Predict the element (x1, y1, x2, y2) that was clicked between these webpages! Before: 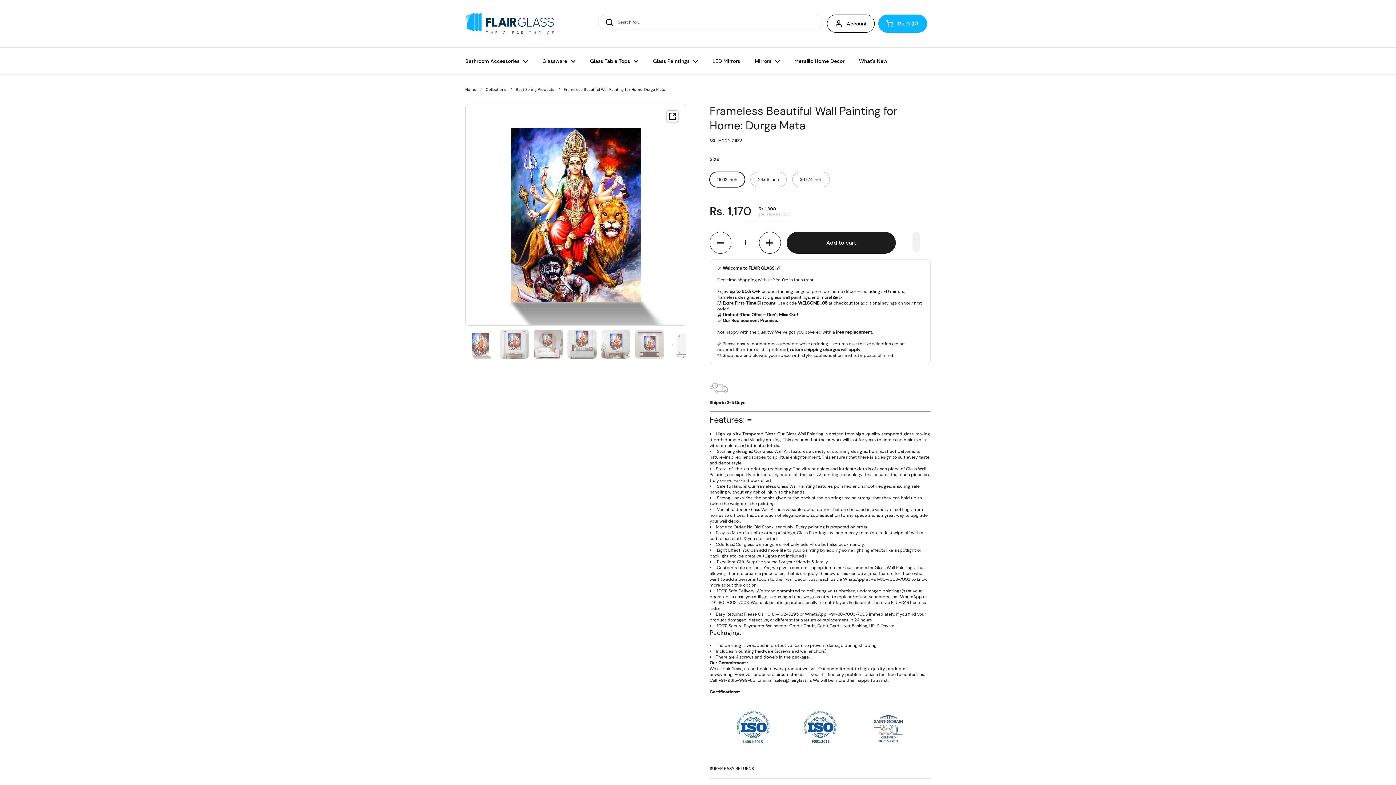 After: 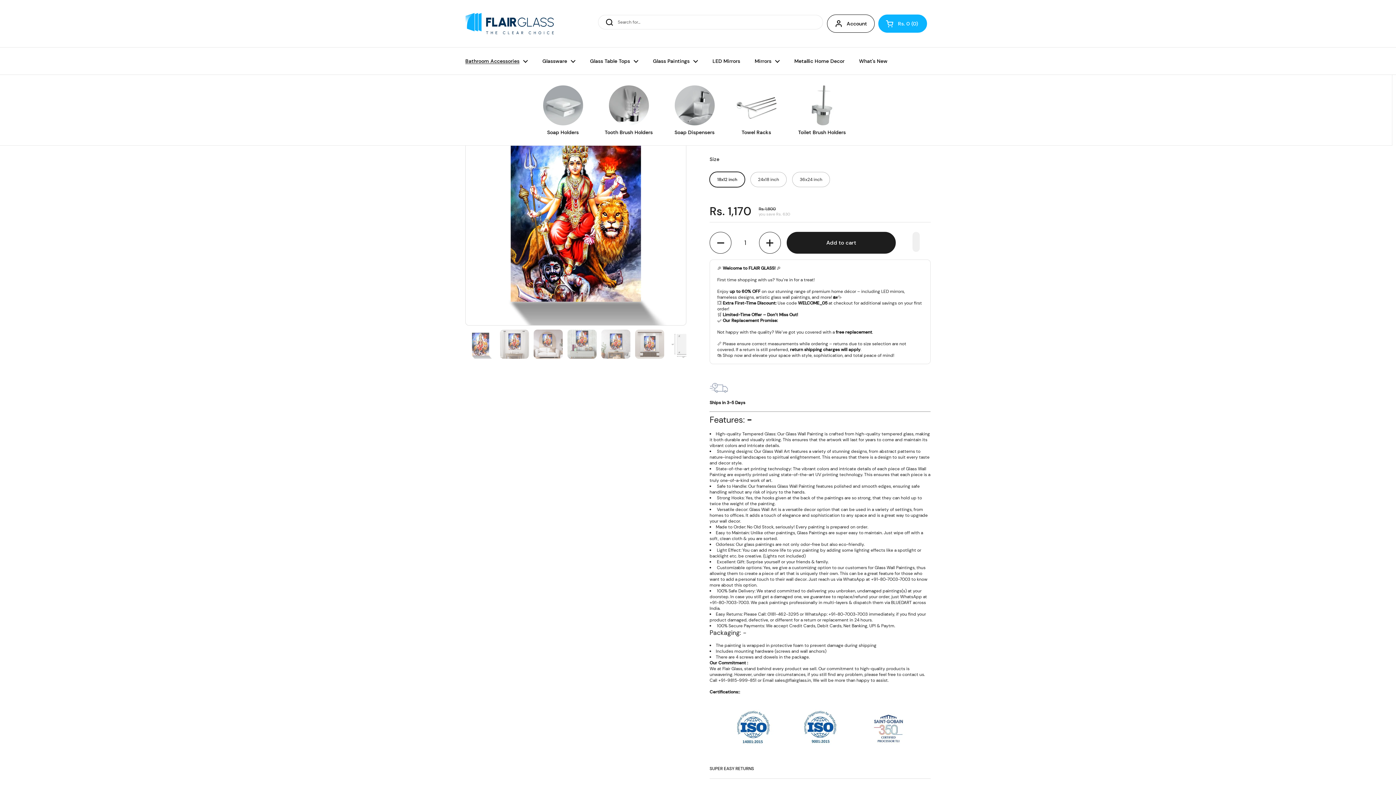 Action: bbox: (458, 53, 535, 69) label: Bathroom Accessories